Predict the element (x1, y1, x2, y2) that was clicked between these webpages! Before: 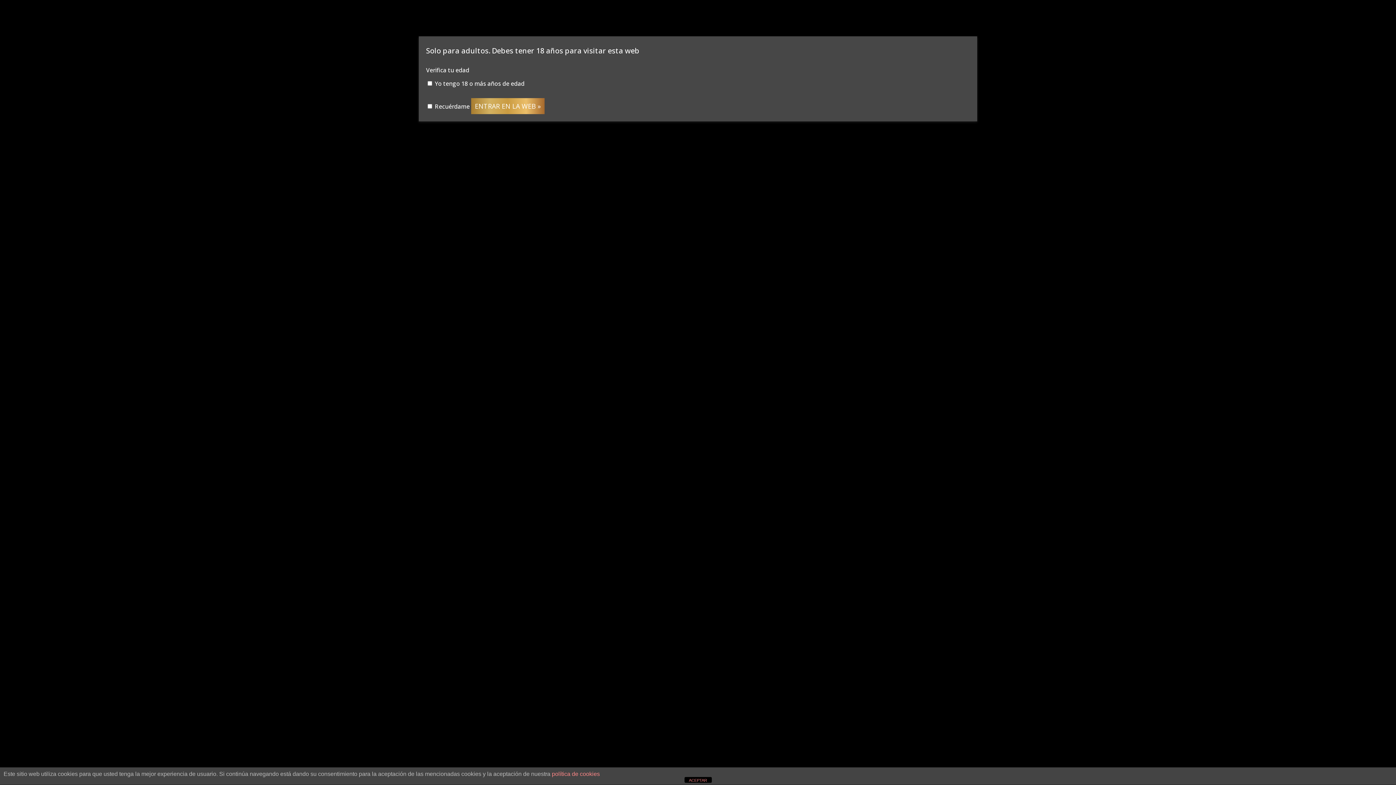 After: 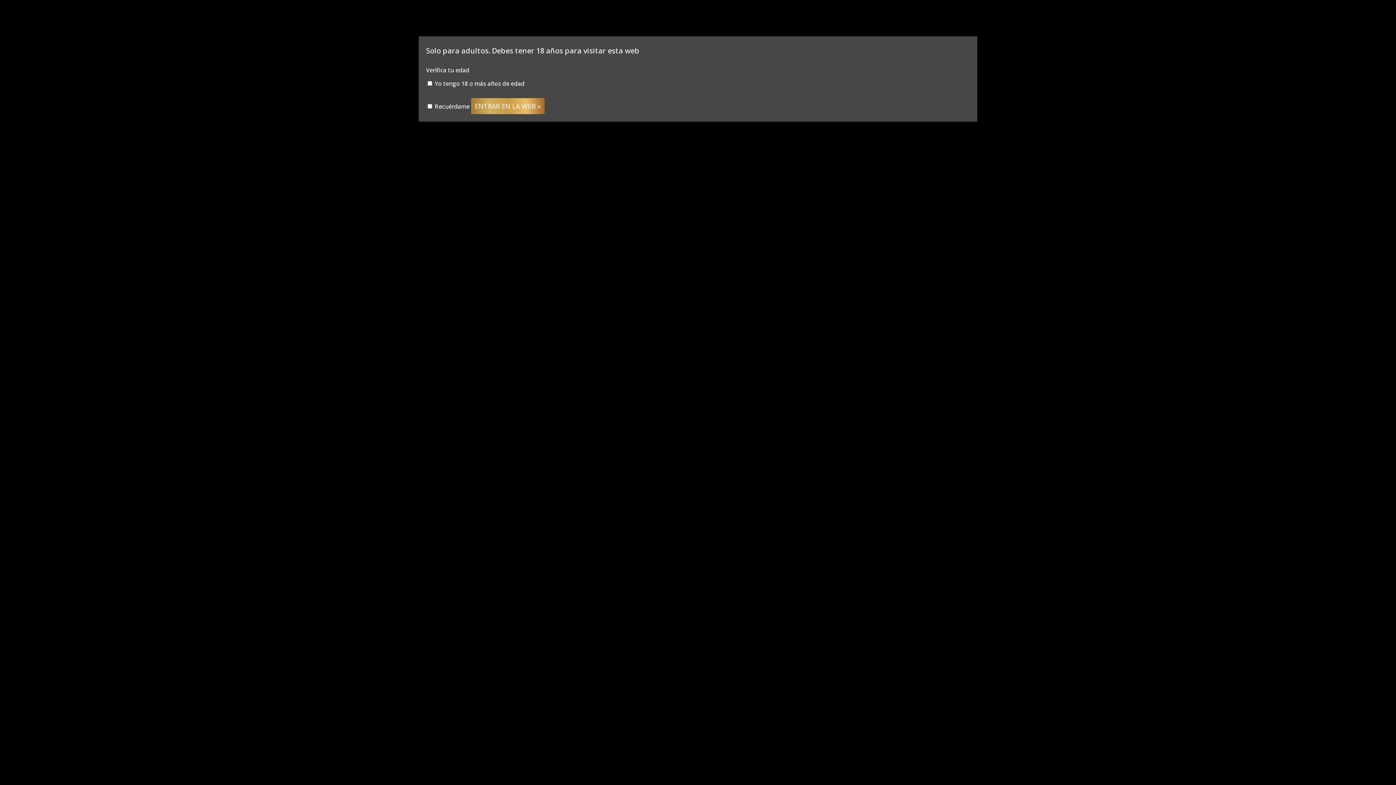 Action: bbox: (684, 777, 711, 783) label: ACEPTAR